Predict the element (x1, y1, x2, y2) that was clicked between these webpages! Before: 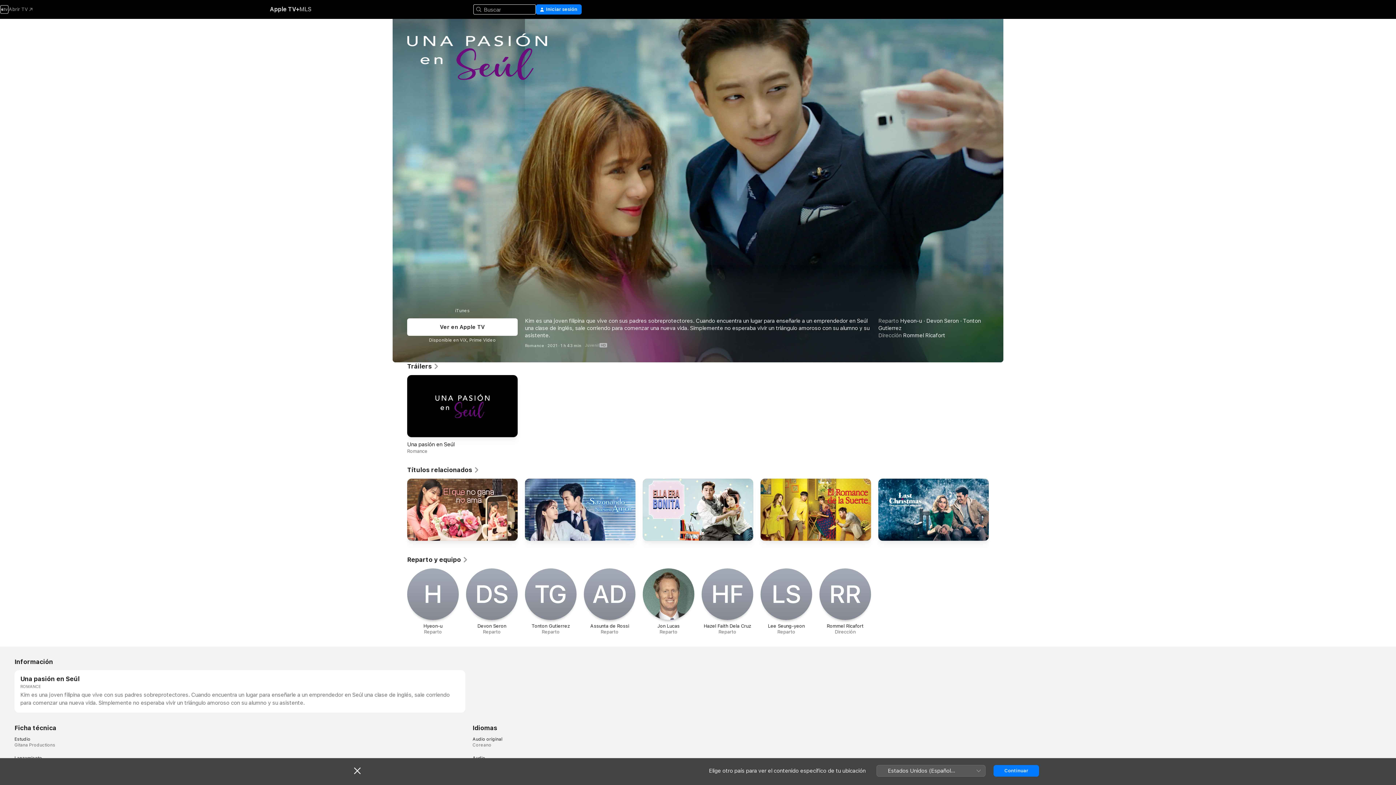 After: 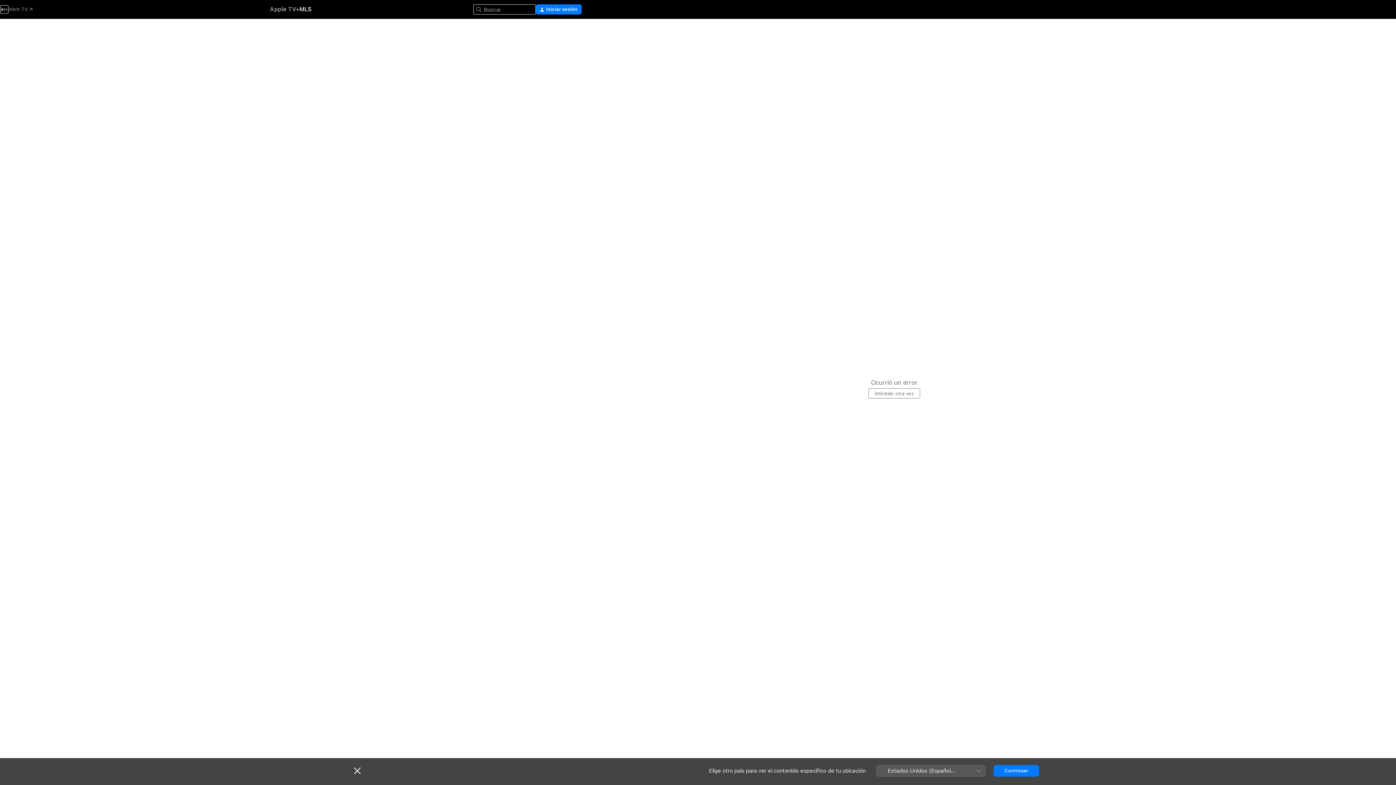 Action: bbox: (299, 5, 311, 13) label: MLS